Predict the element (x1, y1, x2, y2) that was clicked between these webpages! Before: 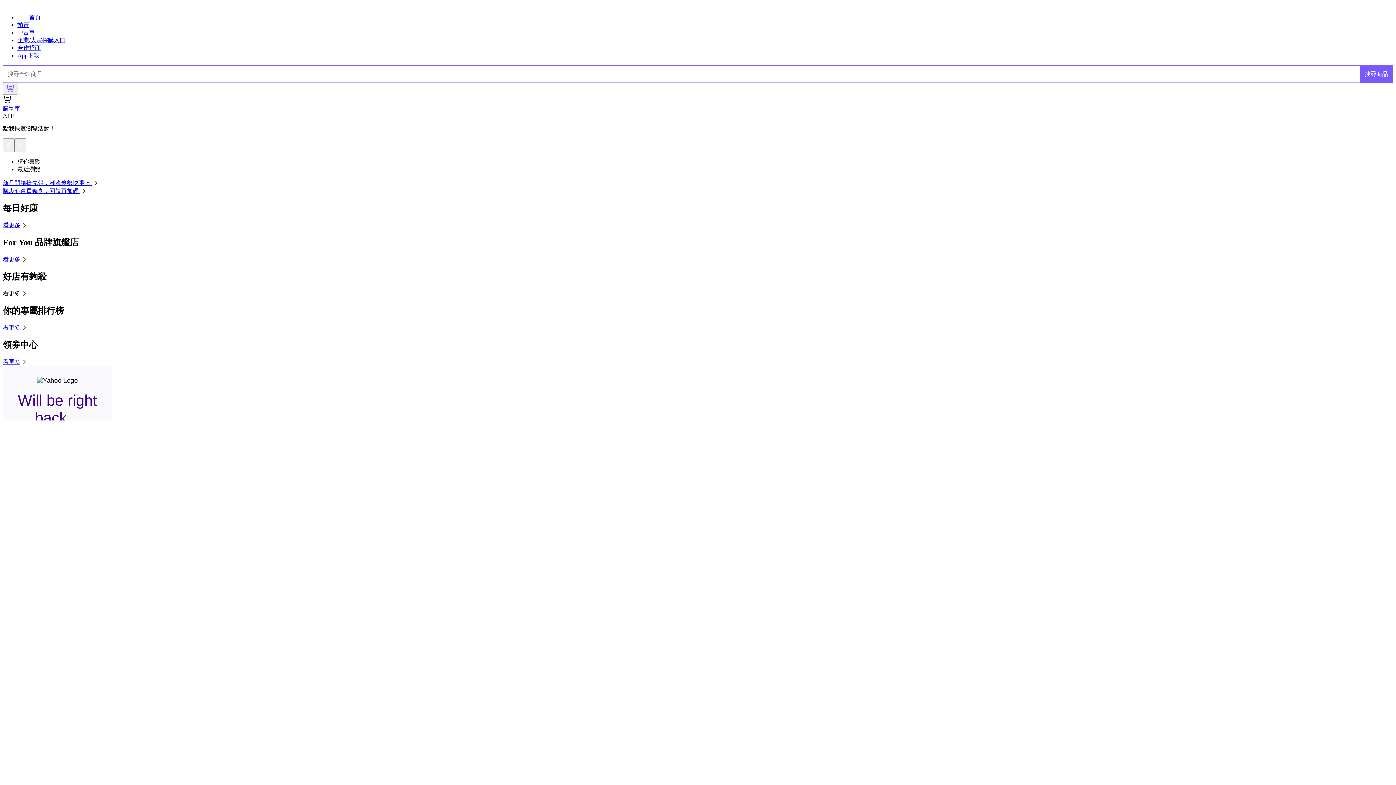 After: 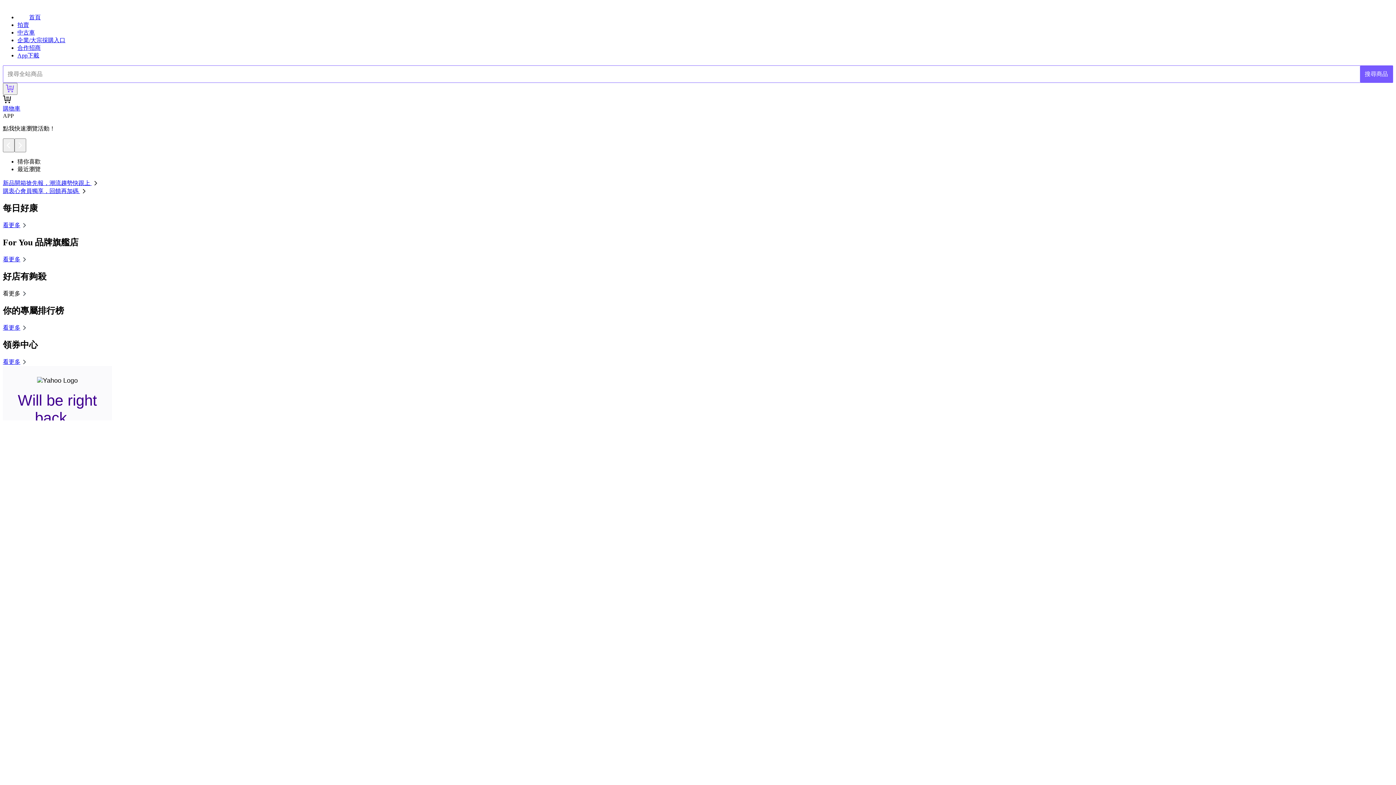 Action: label: 看更多 bbox: (2, 290, 28, 296)